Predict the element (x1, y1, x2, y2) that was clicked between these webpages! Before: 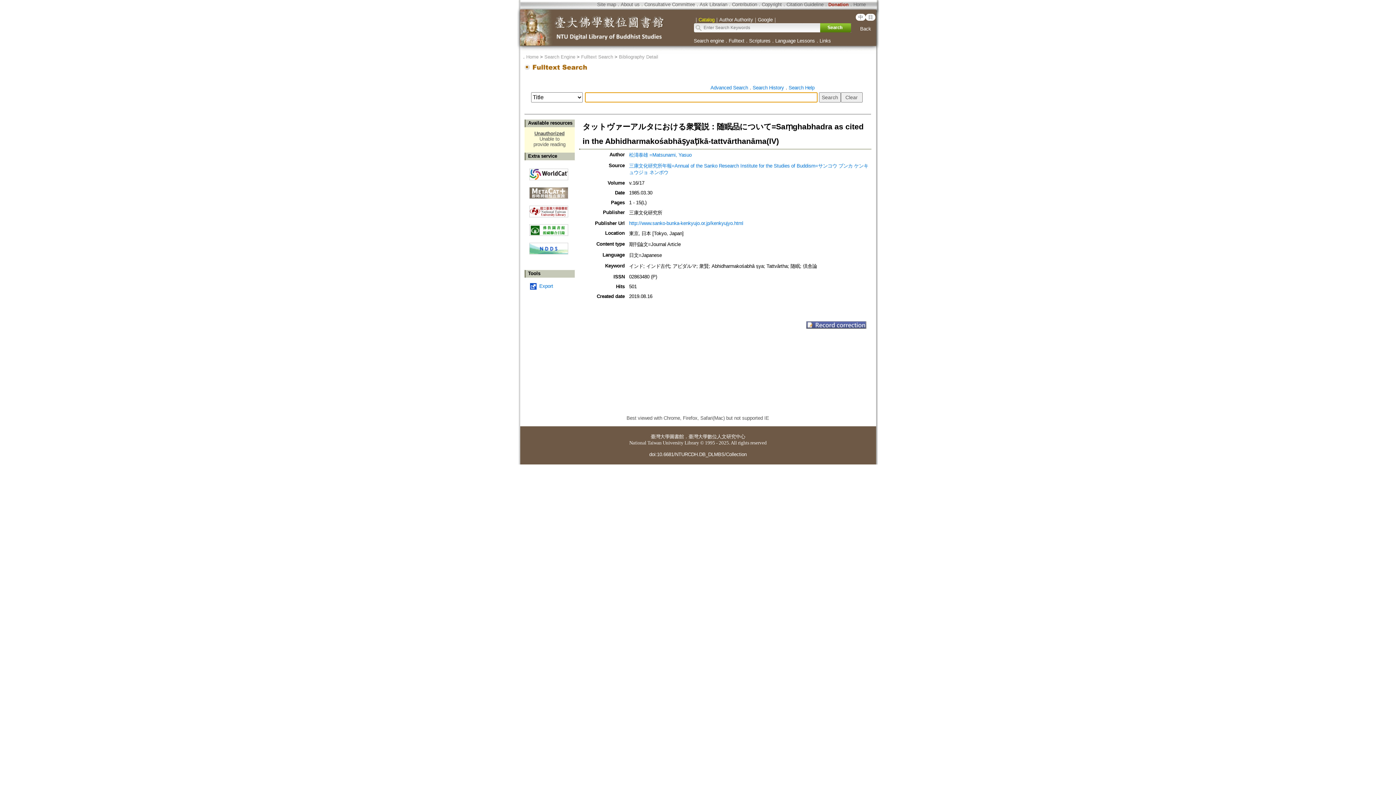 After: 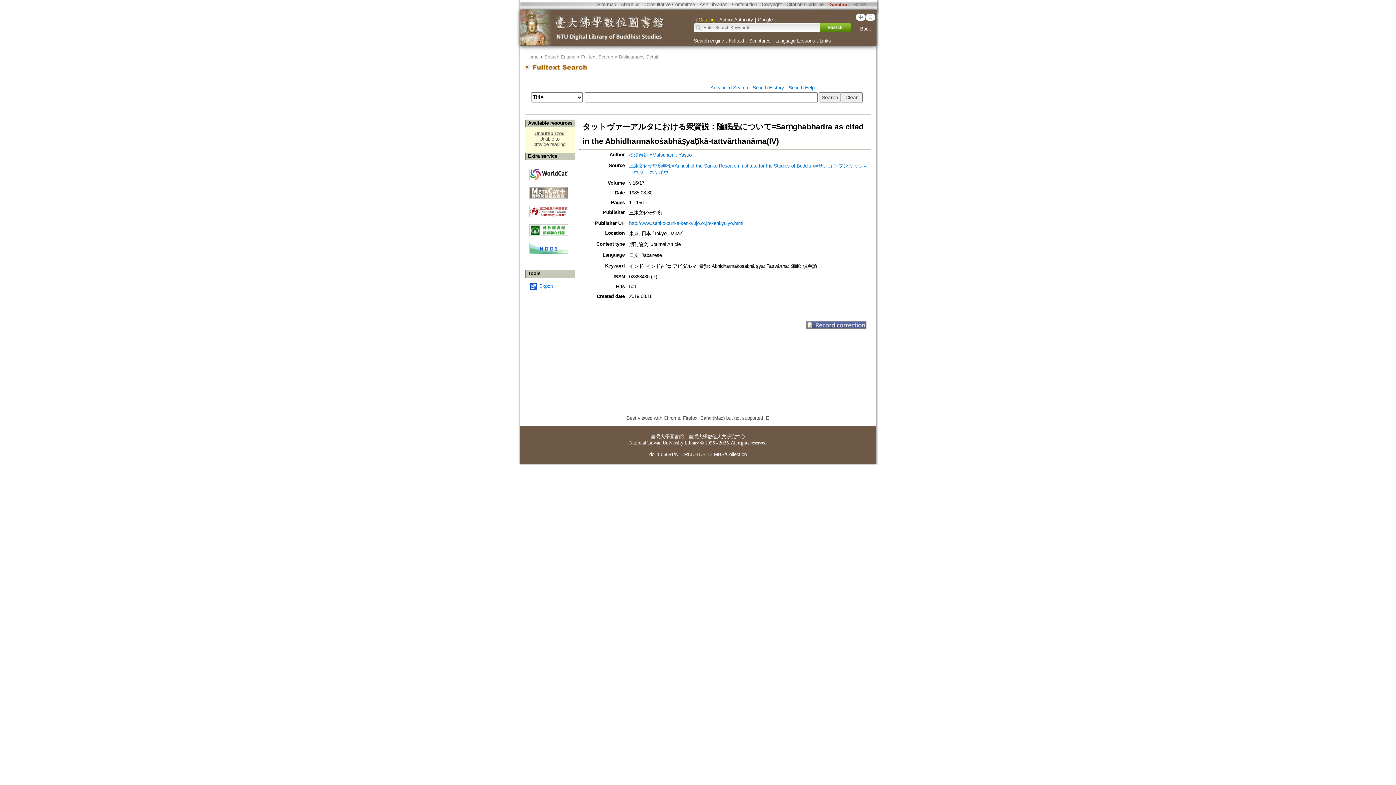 Action: bbox: (529, 219, 568, 236)